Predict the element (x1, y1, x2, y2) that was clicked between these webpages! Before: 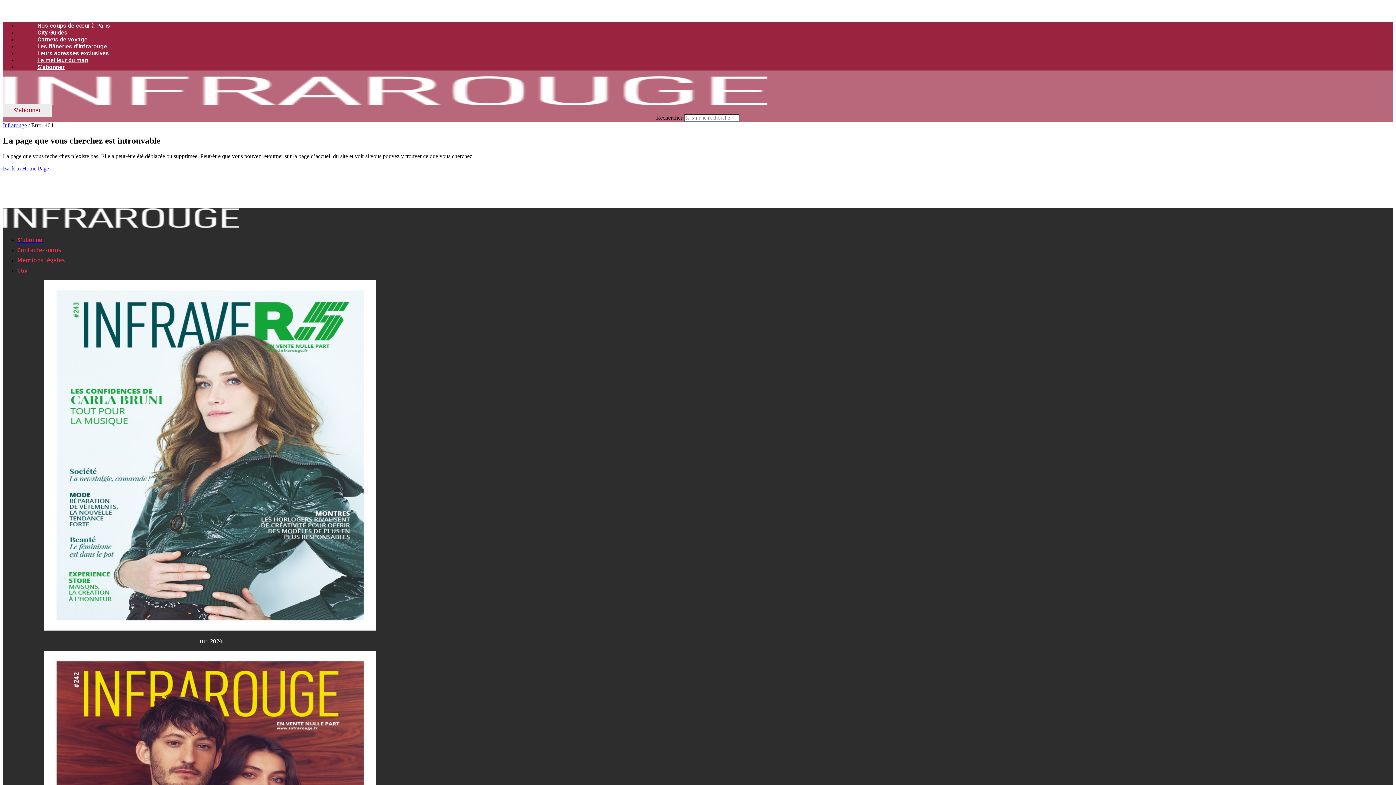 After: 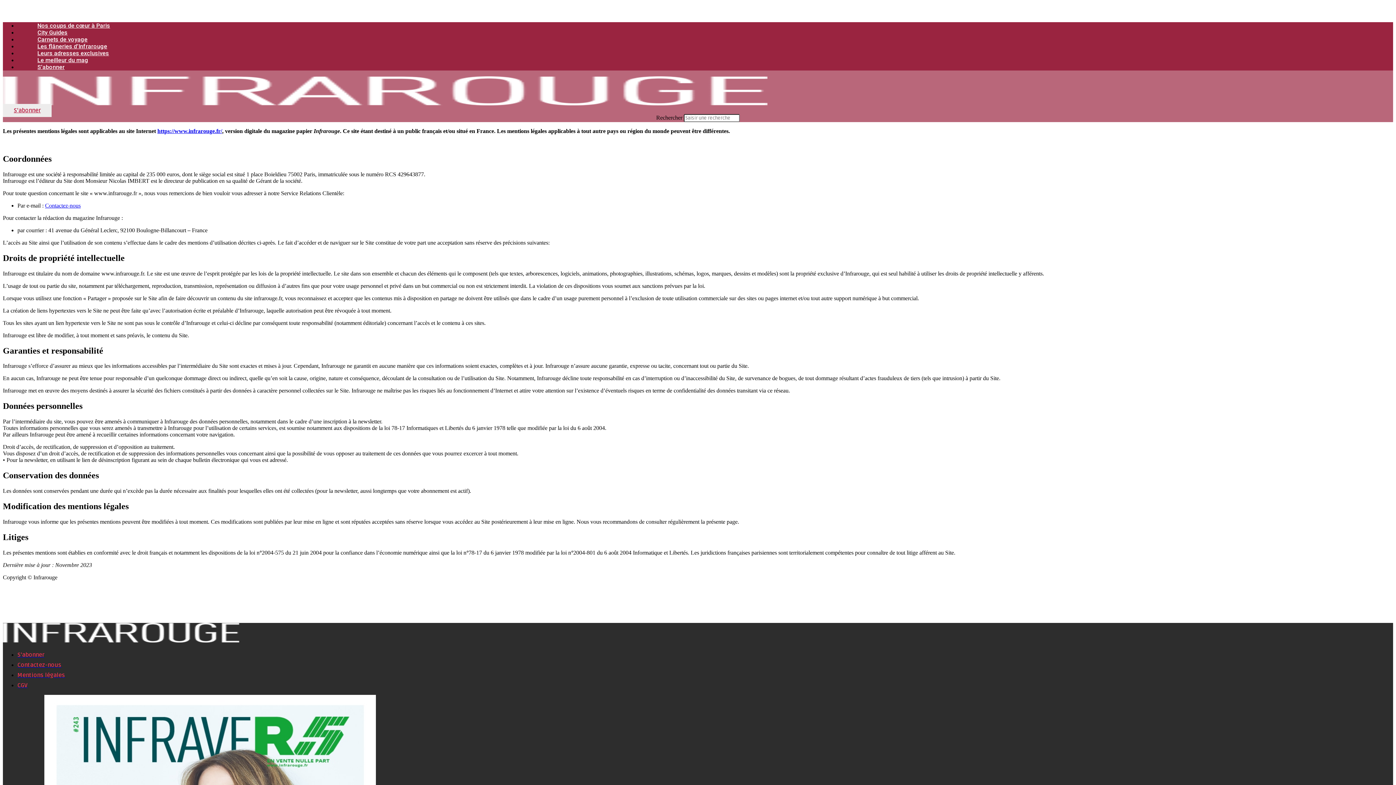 Action: bbox: (17, 257, 65, 264) label: Mentions légales